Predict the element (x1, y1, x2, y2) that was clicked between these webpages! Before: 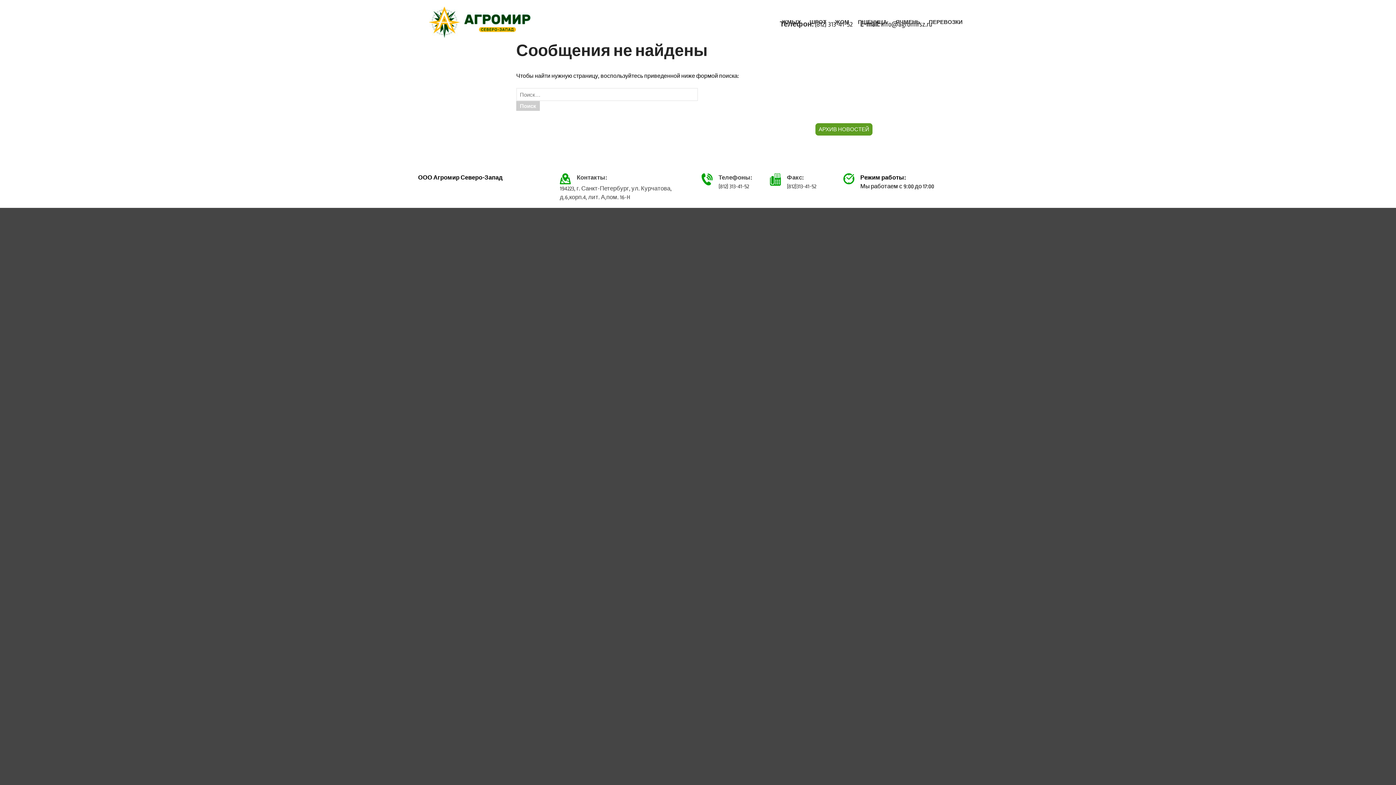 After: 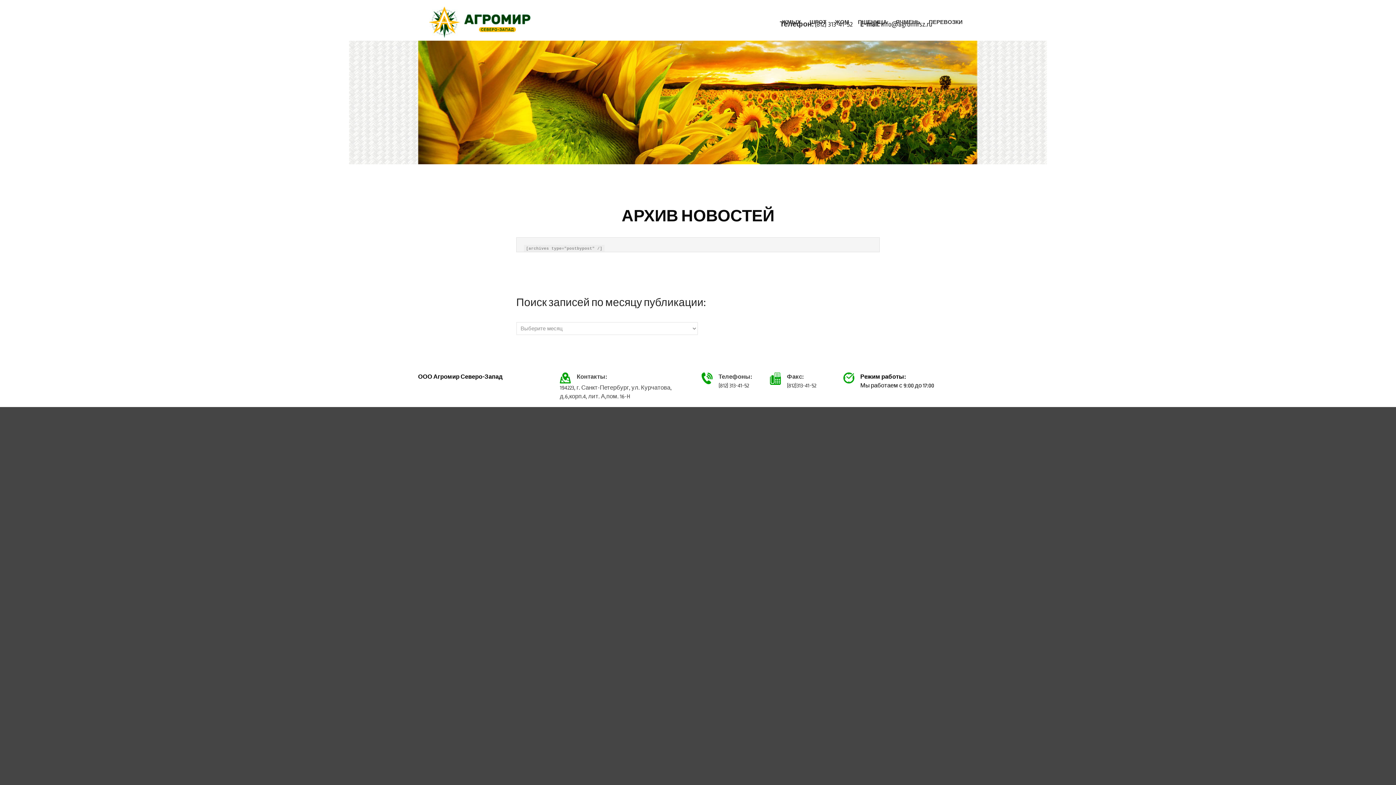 Action: bbox: (815, 123, 872, 135) label: АРХИВ НОВОСТЕЙ